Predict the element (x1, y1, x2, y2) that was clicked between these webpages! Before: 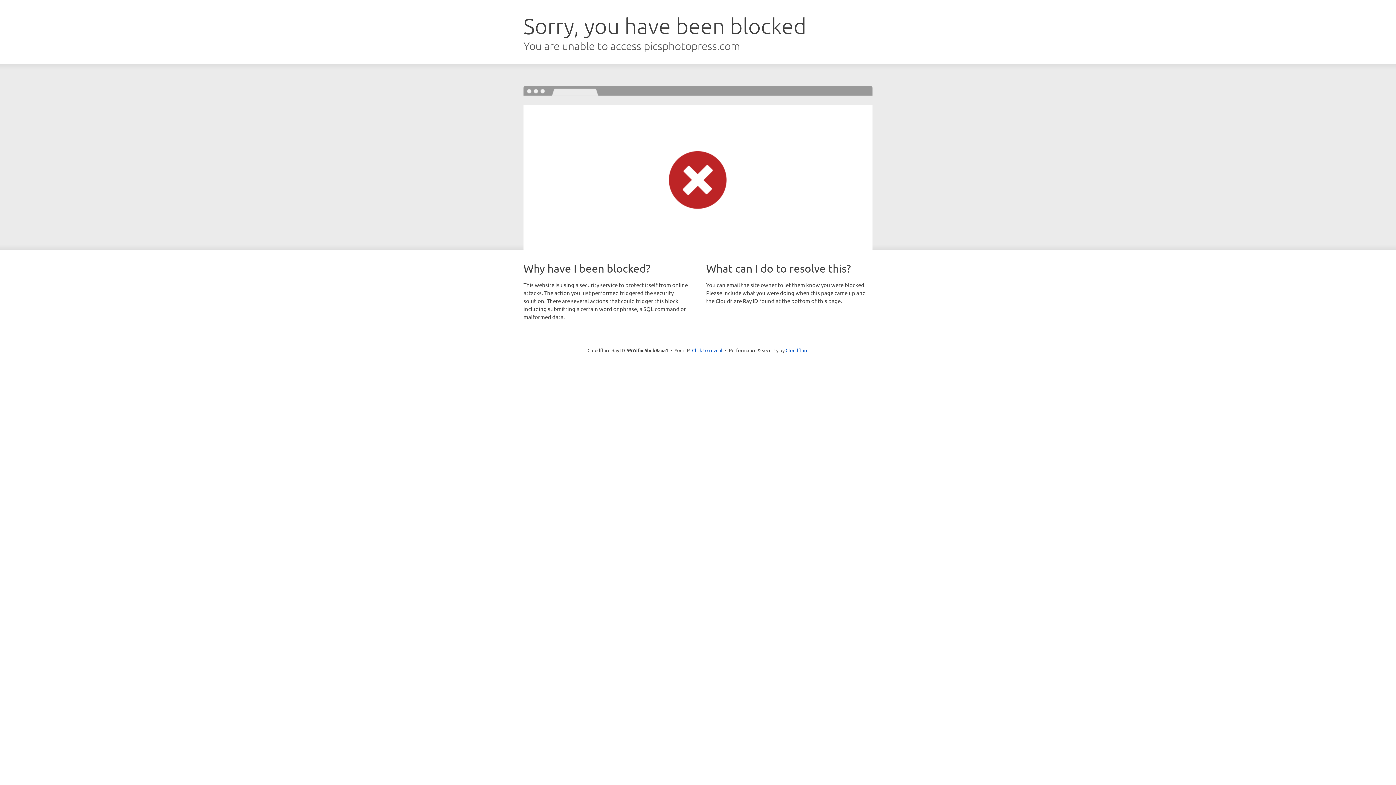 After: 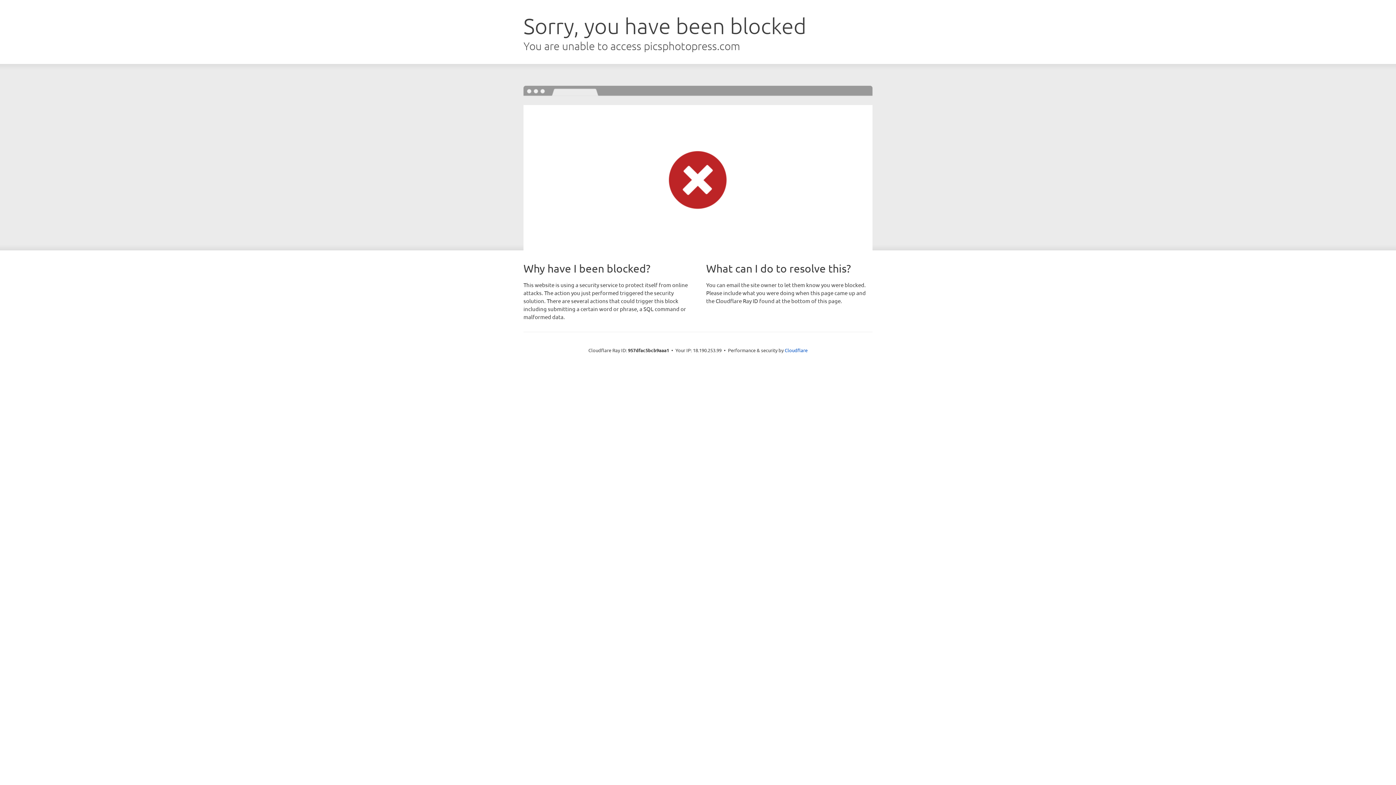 Action: bbox: (692, 346, 722, 353) label: Click to reveal